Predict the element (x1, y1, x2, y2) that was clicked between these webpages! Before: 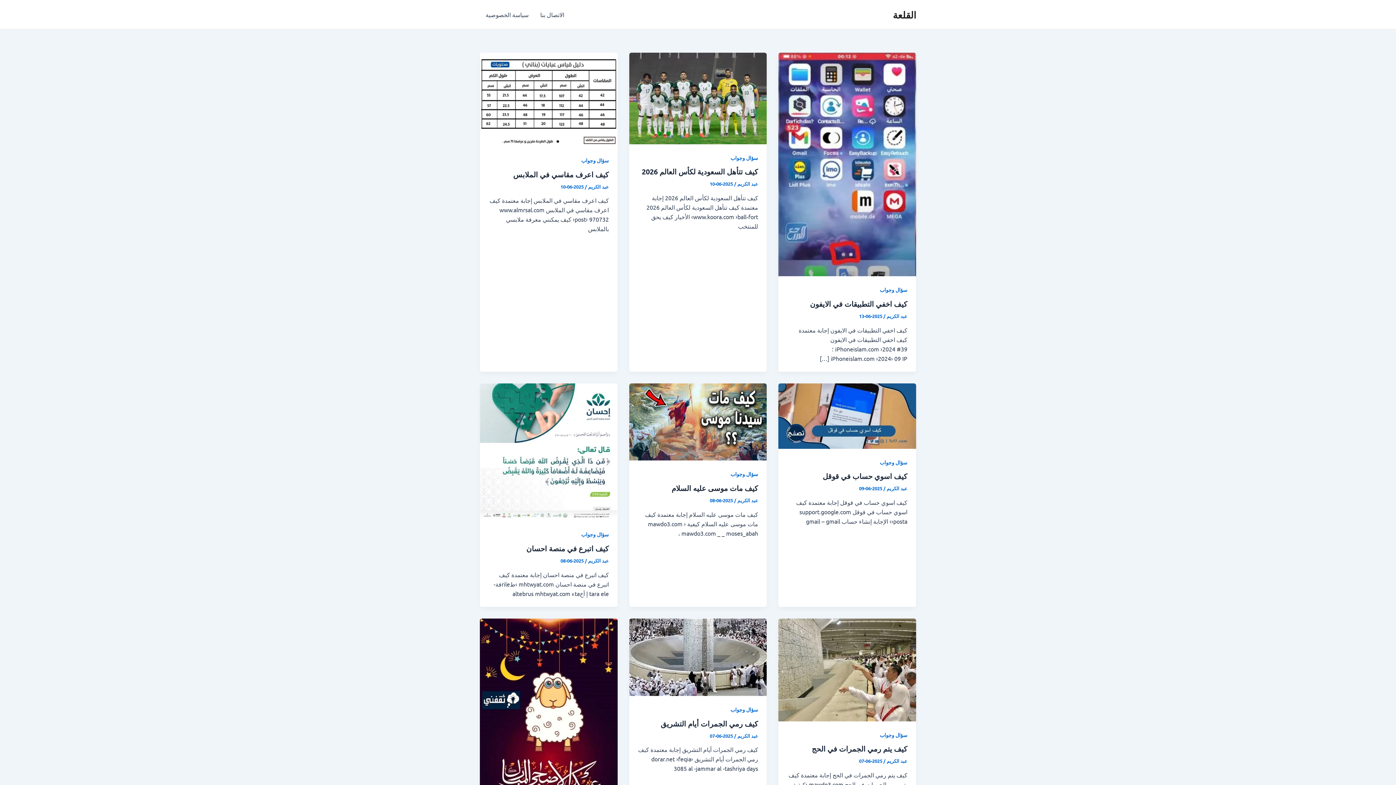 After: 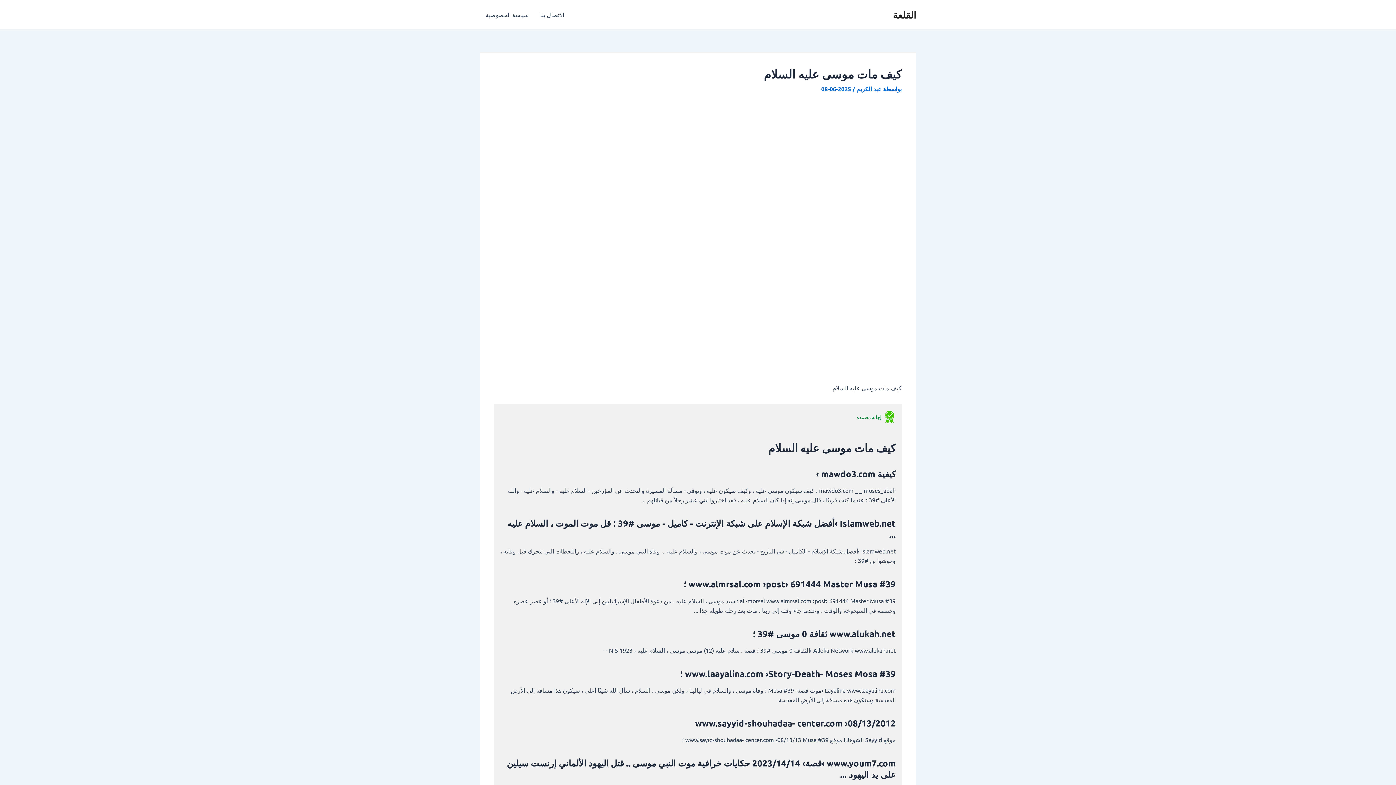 Action: bbox: (629, 417, 767, 424)